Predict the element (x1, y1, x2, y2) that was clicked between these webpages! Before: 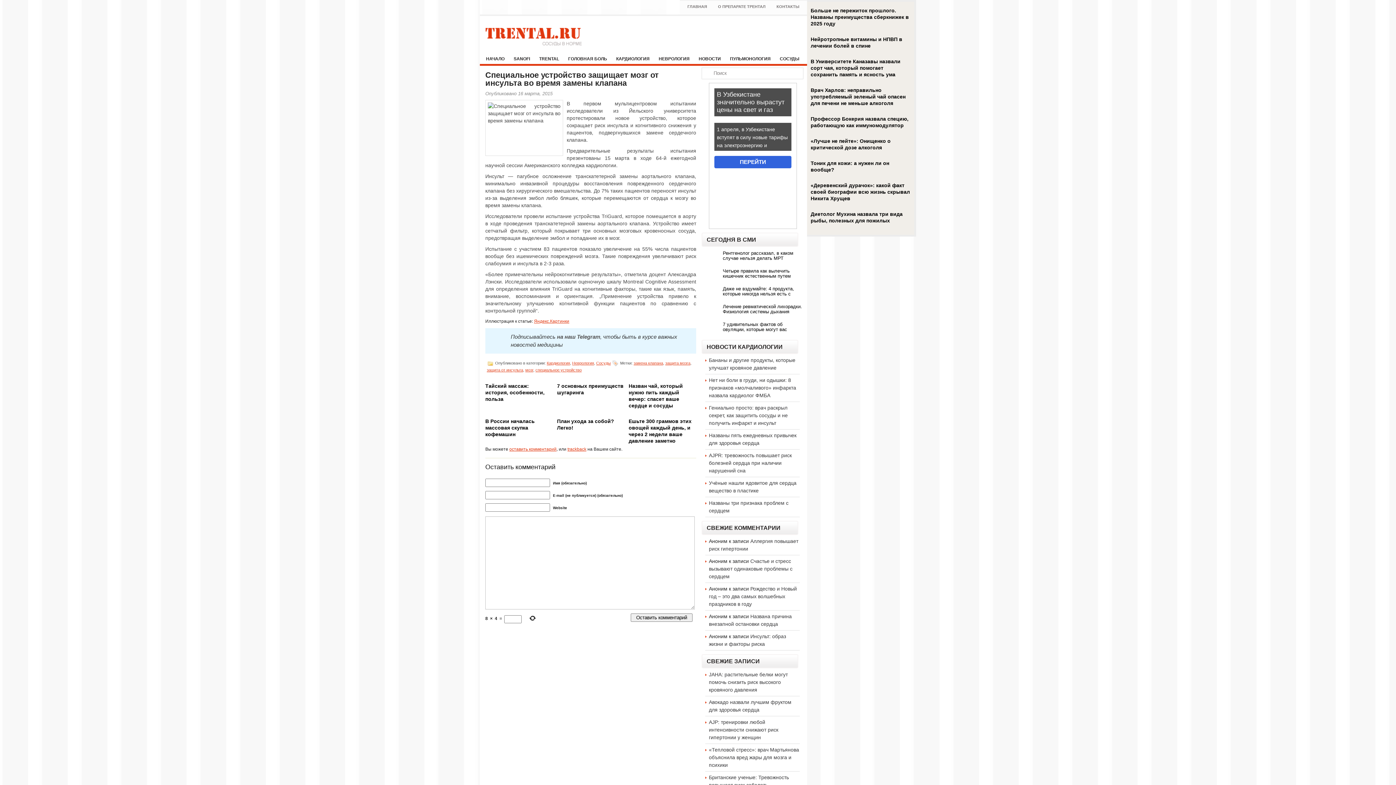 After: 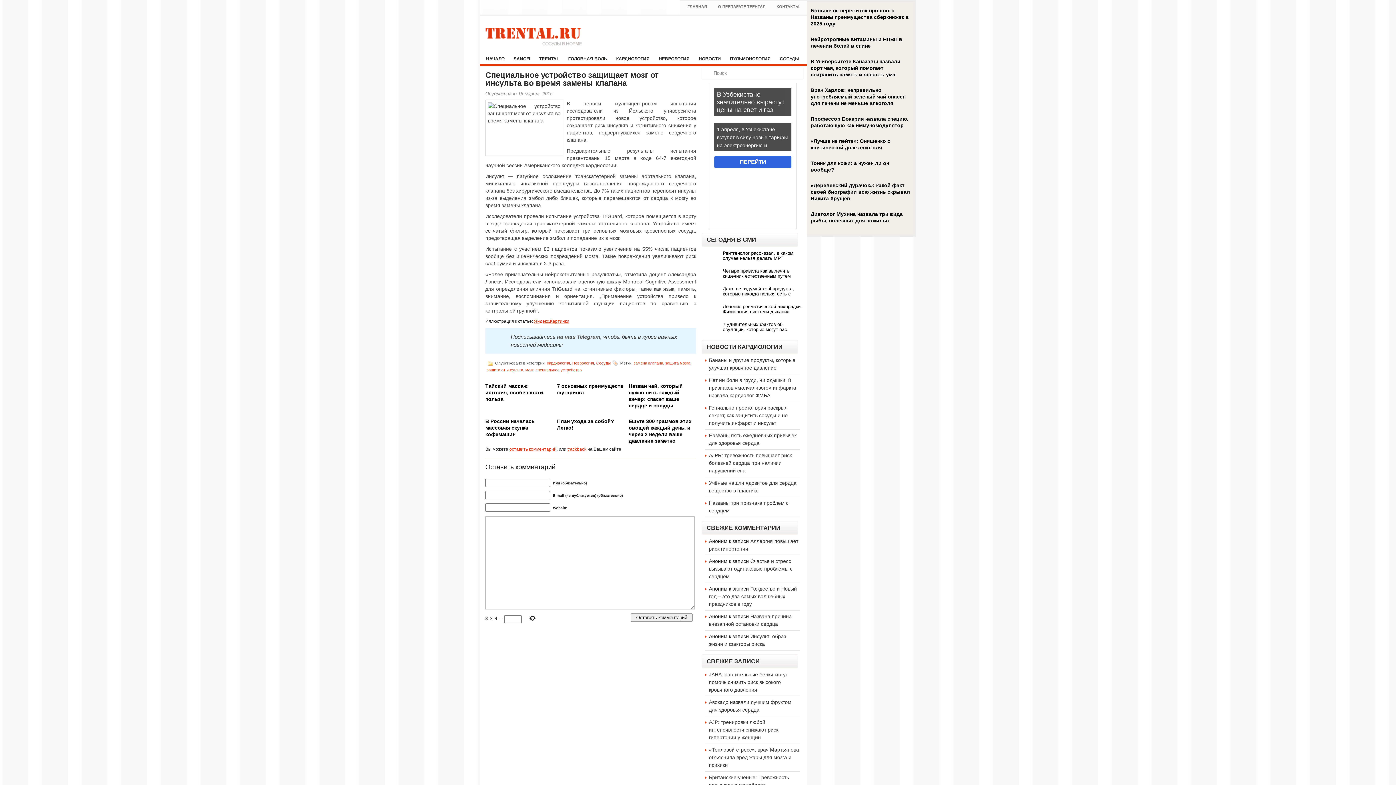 Action: label: Диетолог Мухина назвала три вида рыбы, полезных для пожилых bbox: (810, 209, 910, 224)